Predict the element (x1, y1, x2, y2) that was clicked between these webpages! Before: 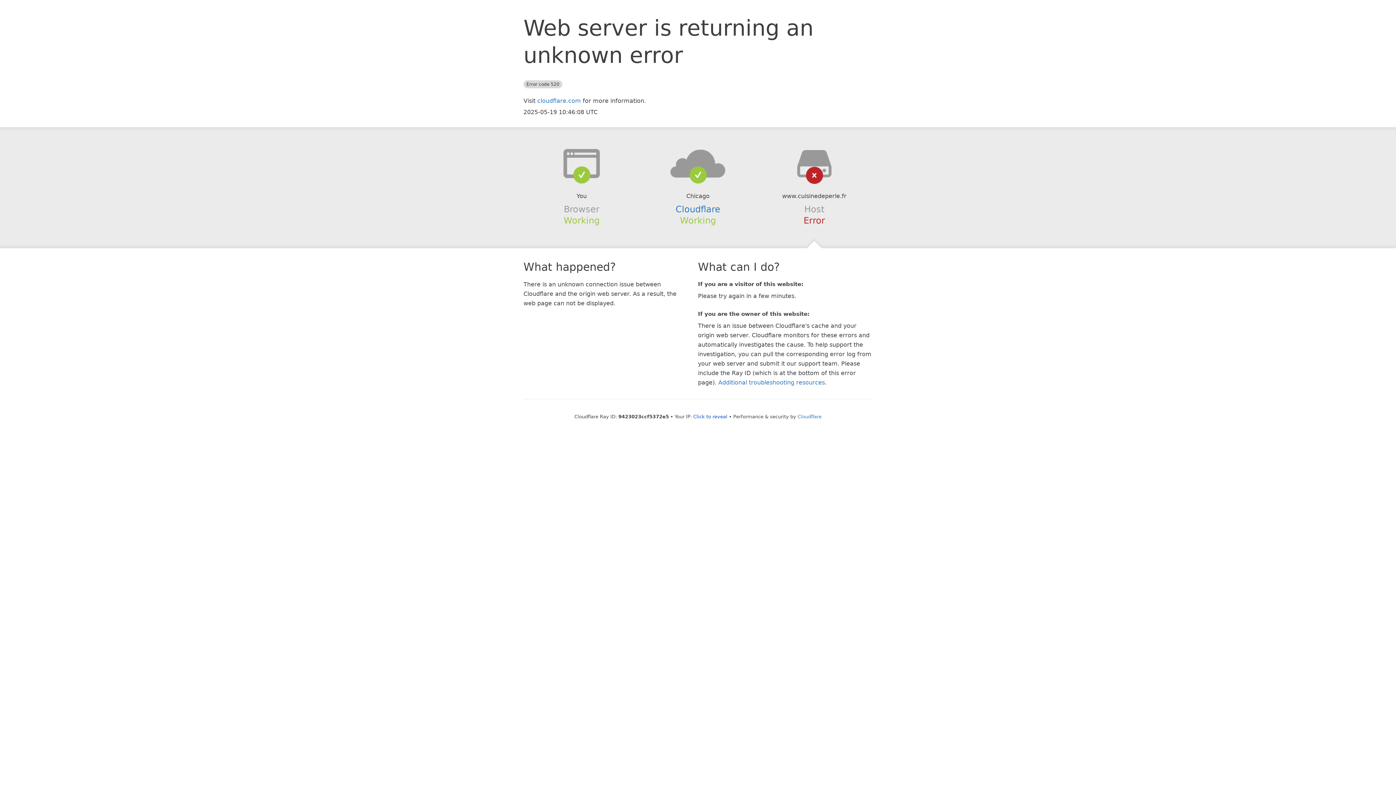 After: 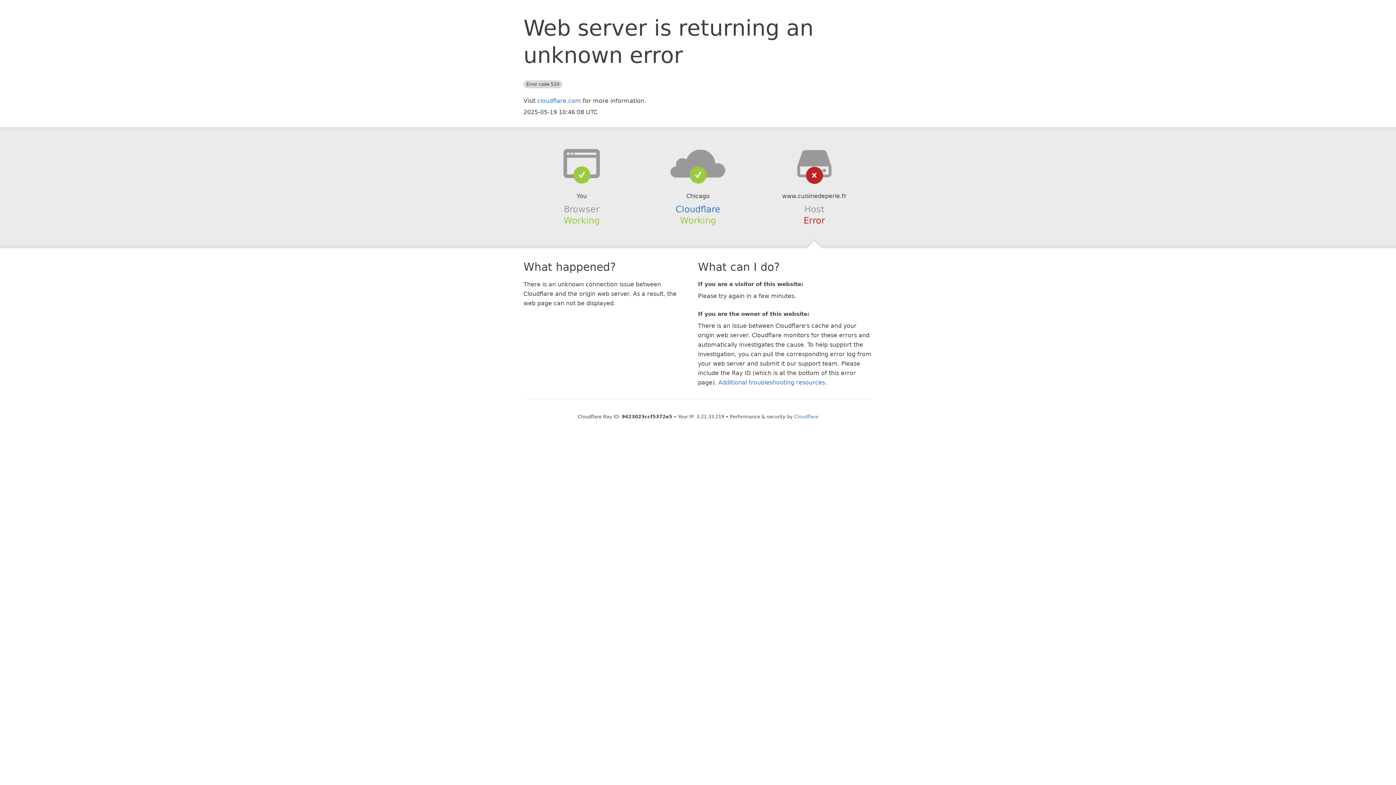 Action: bbox: (693, 414, 727, 419) label: Click to reveal